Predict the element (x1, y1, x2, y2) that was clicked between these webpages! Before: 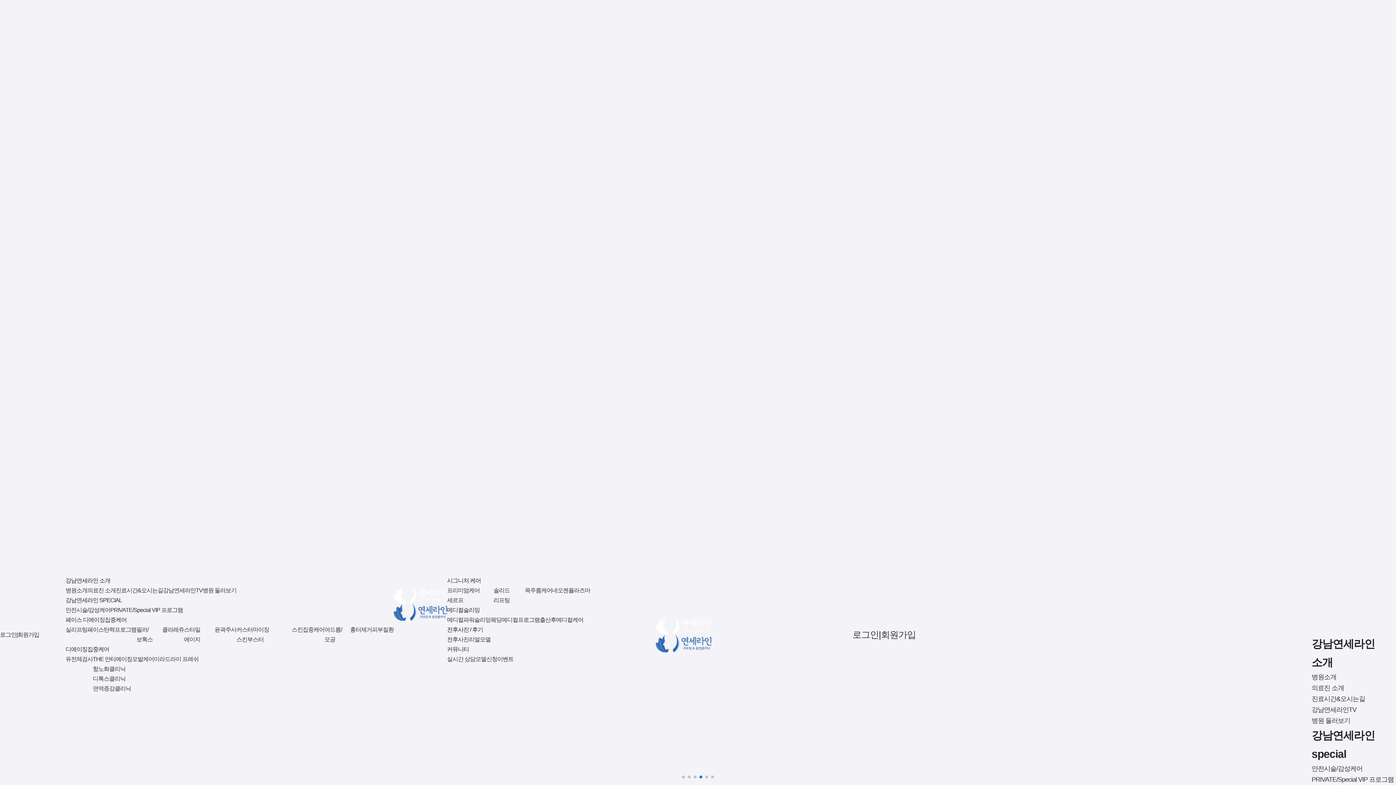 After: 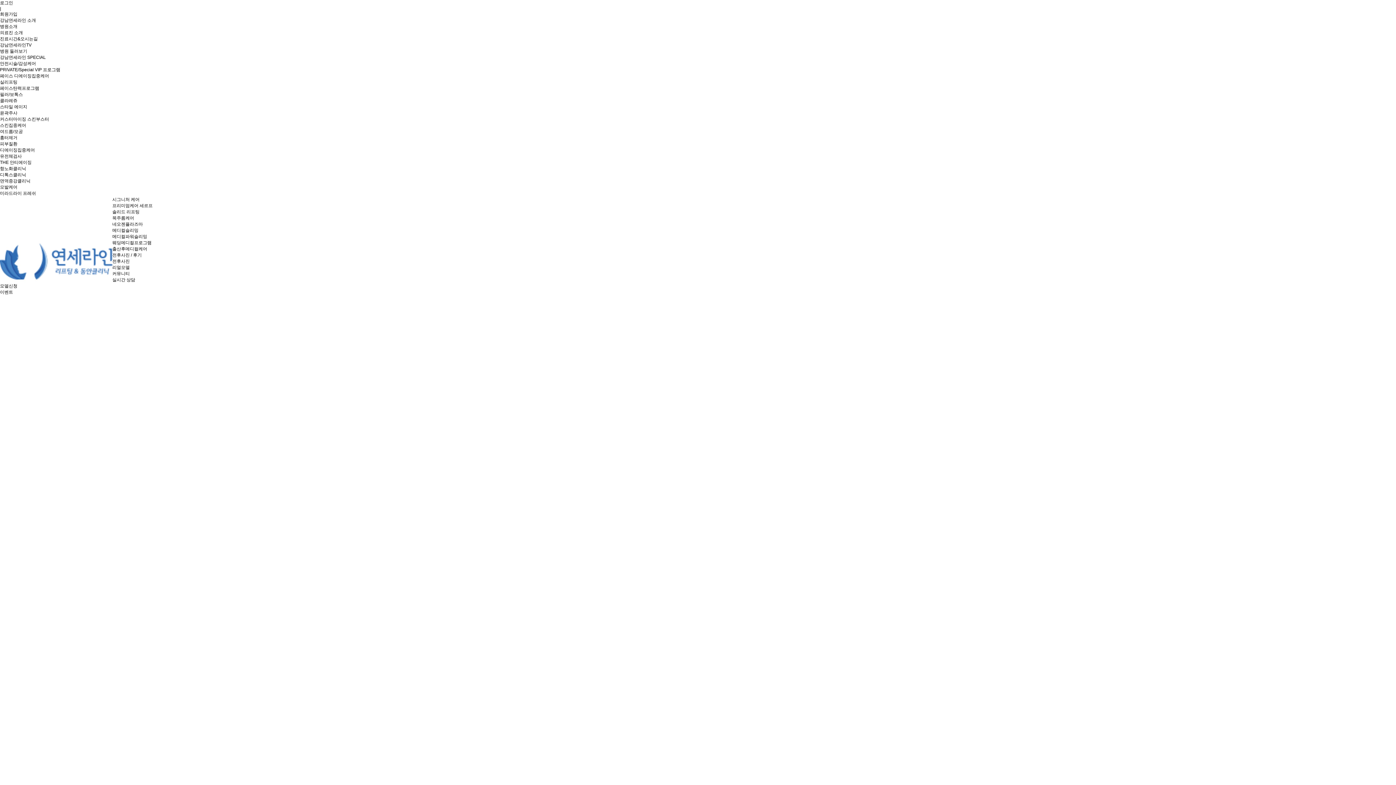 Action: label: 콜라레쥬 bbox: (162, 626, 184, 633)